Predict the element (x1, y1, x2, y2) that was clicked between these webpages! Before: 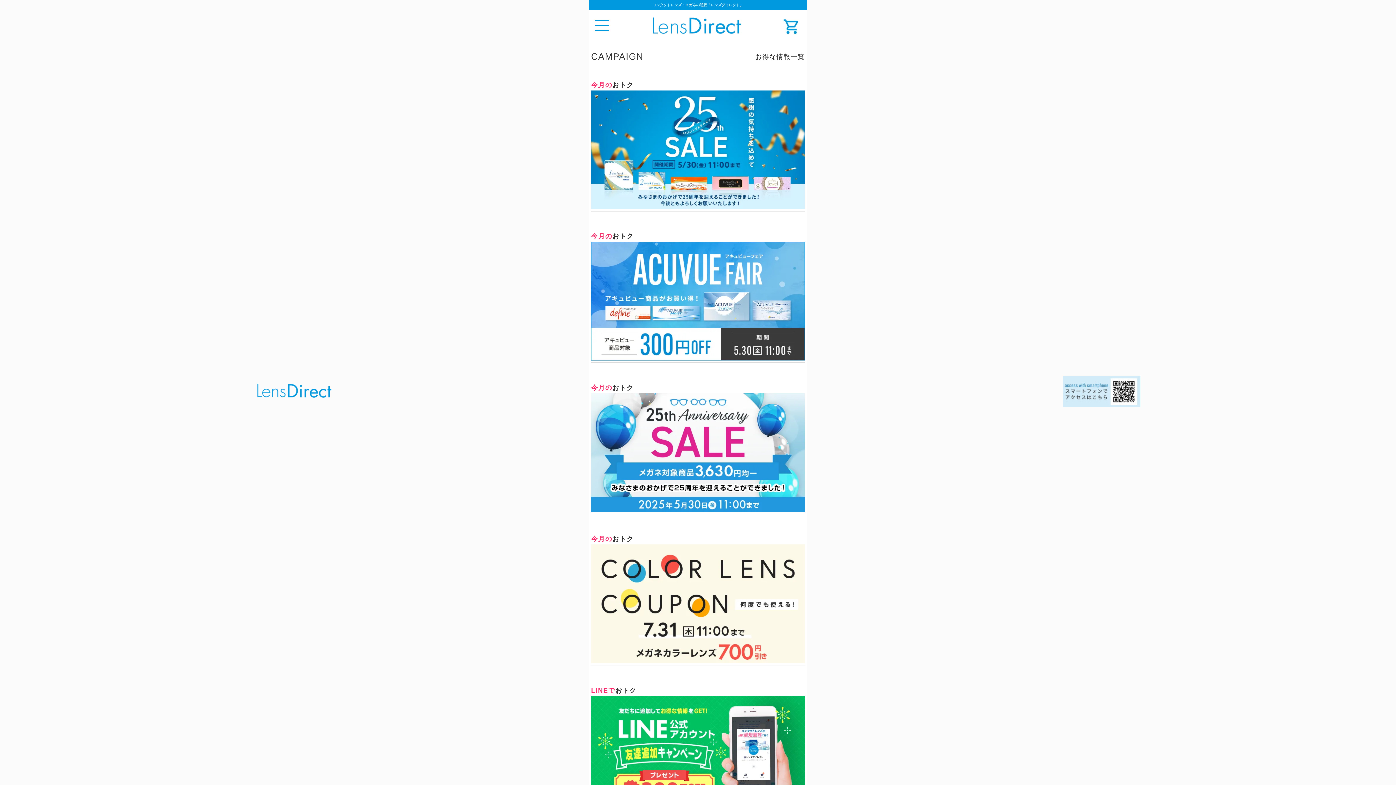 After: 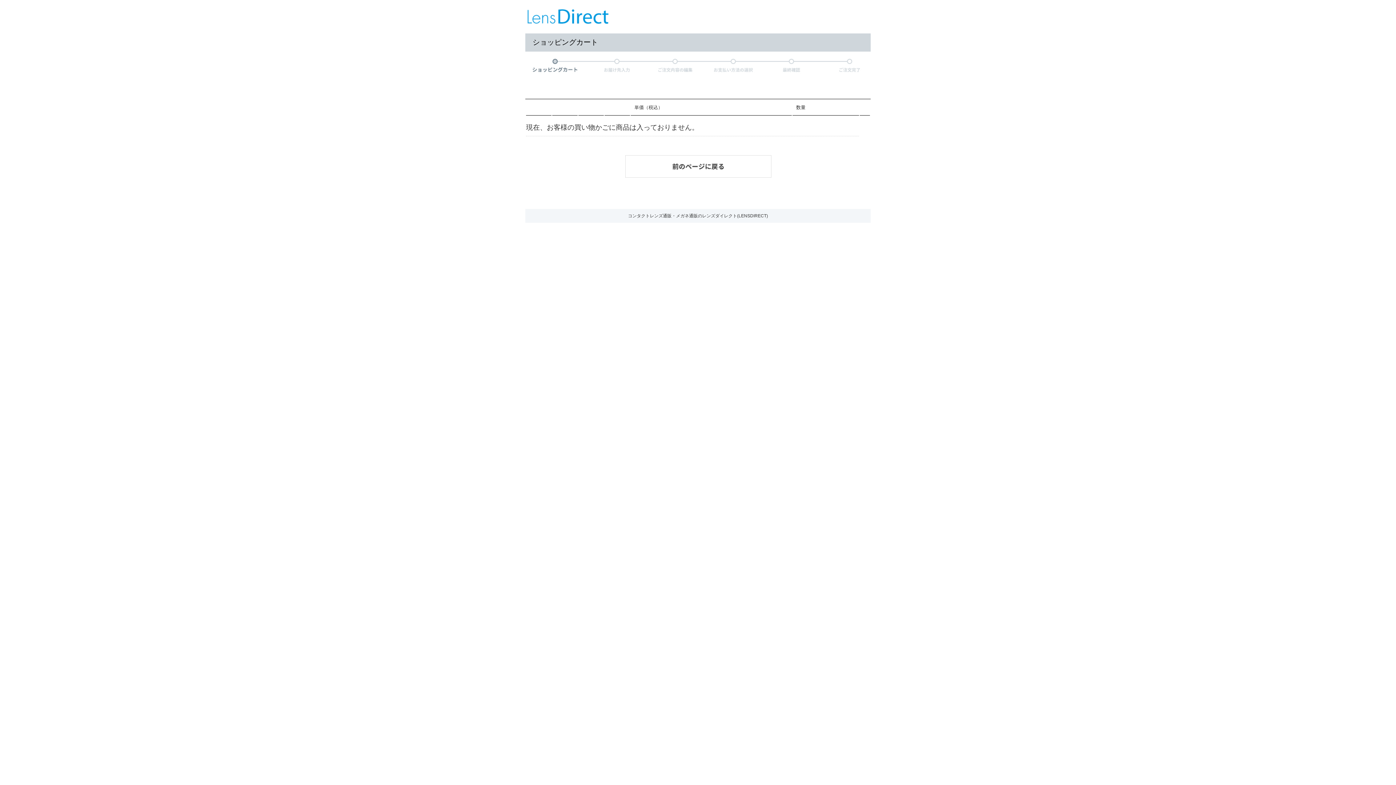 Action: bbox: (783, 18, 798, 37)